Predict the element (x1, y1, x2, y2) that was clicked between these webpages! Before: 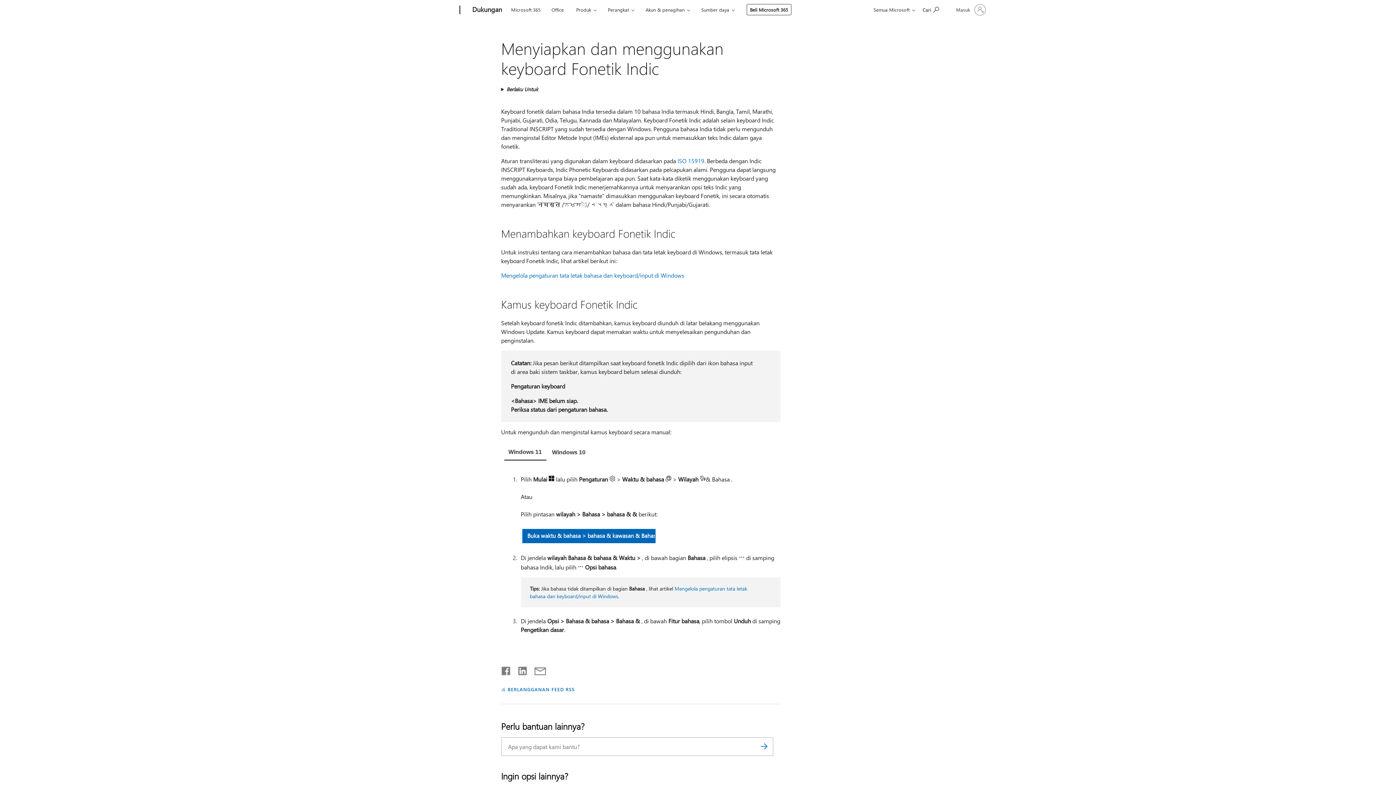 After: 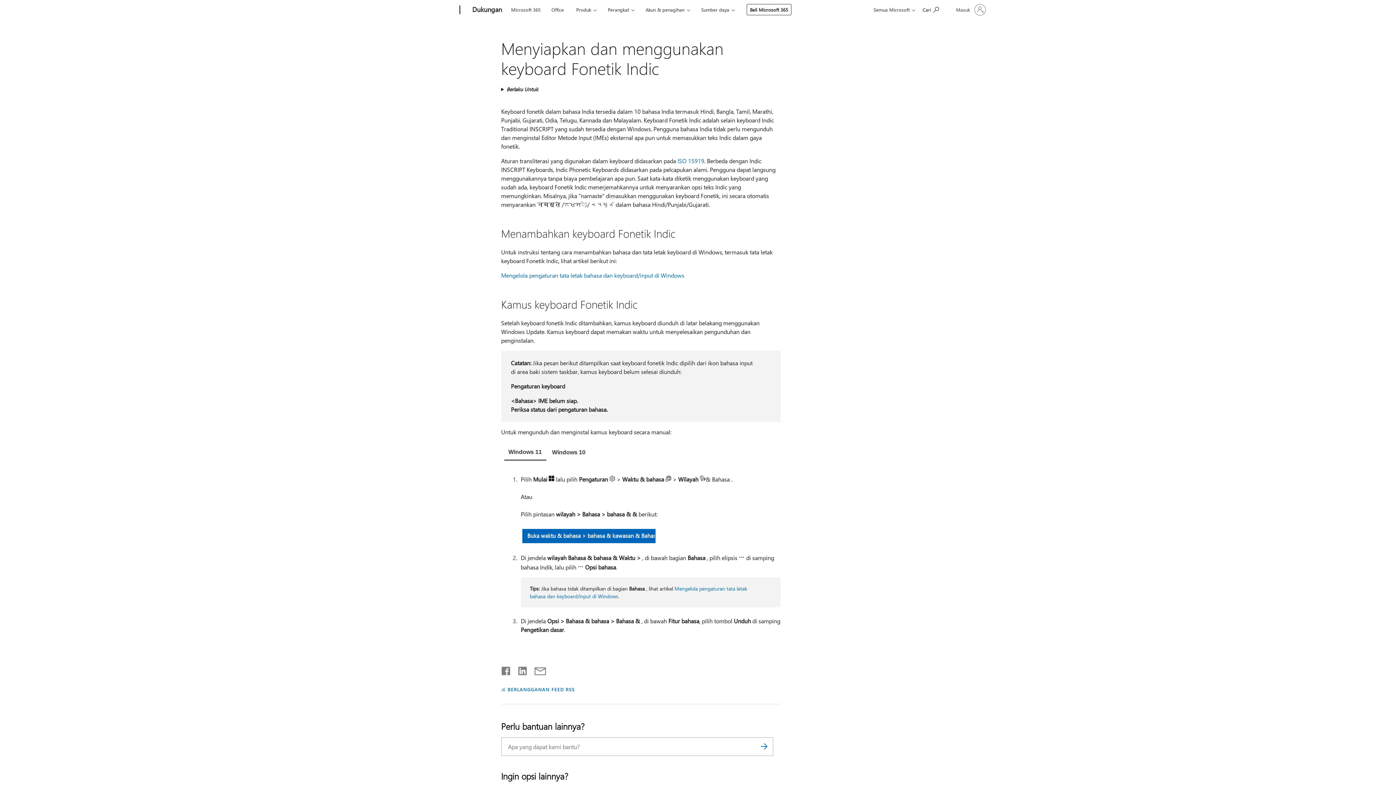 Action: bbox: (501, 667, 511, 672) label: Bagikan di Facebook